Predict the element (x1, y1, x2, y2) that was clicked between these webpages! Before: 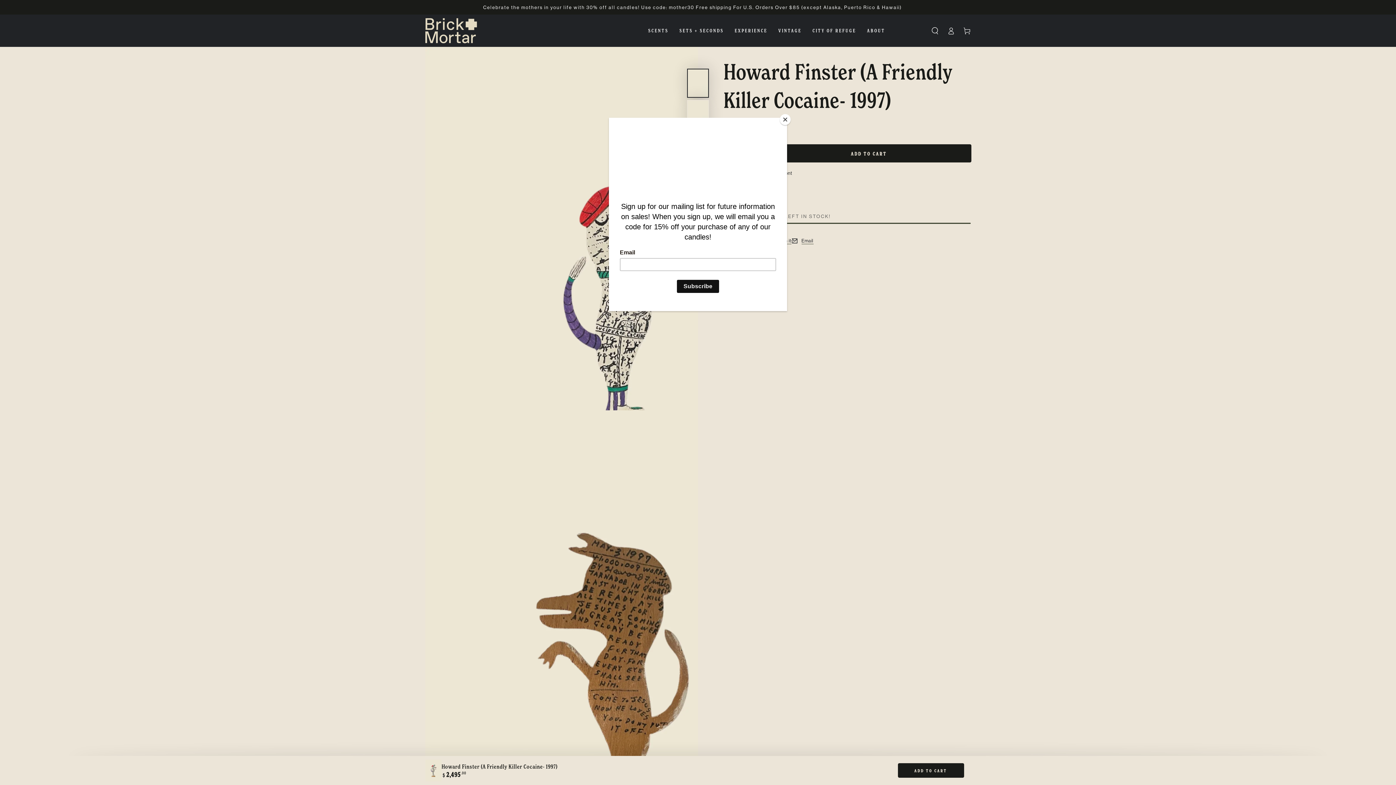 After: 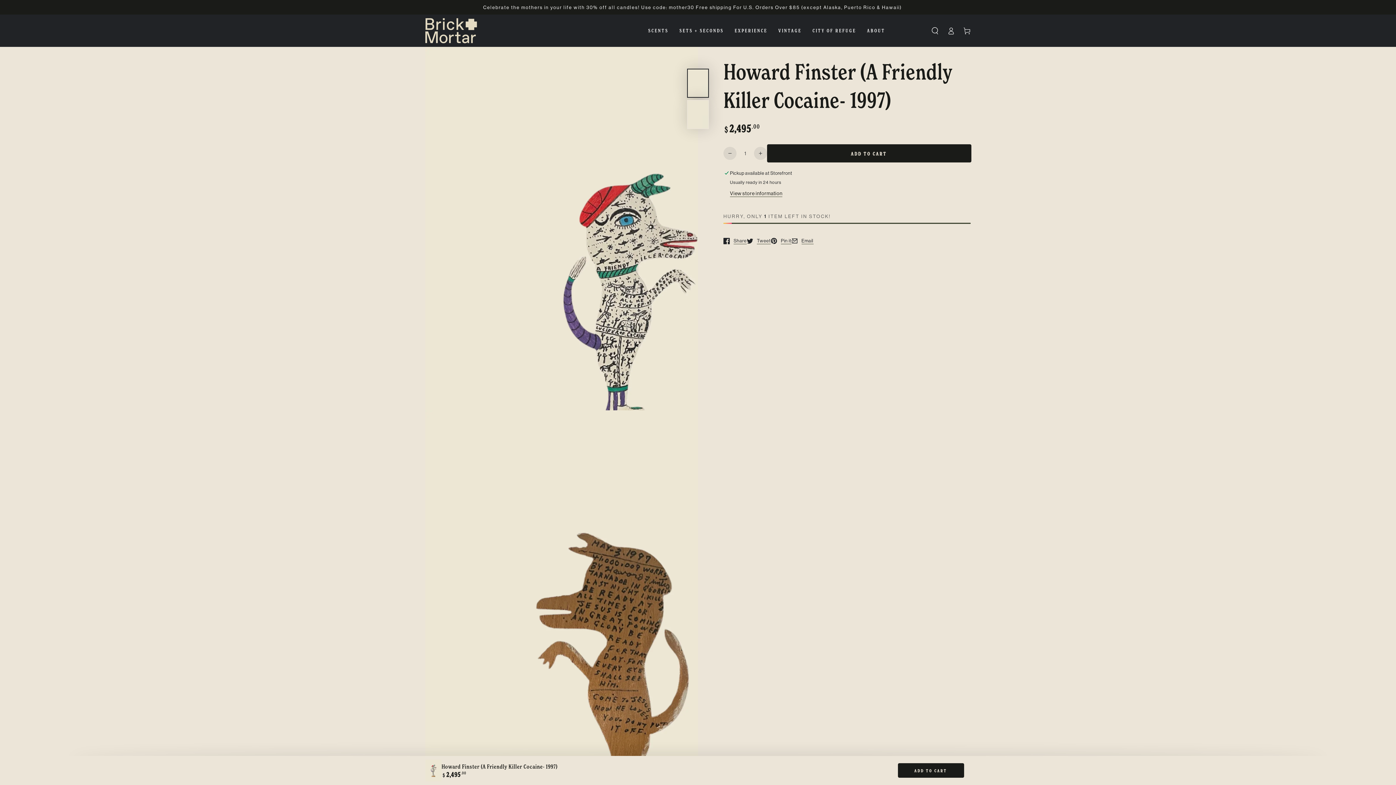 Action: label: Close bbox: (780, 114, 790, 125)